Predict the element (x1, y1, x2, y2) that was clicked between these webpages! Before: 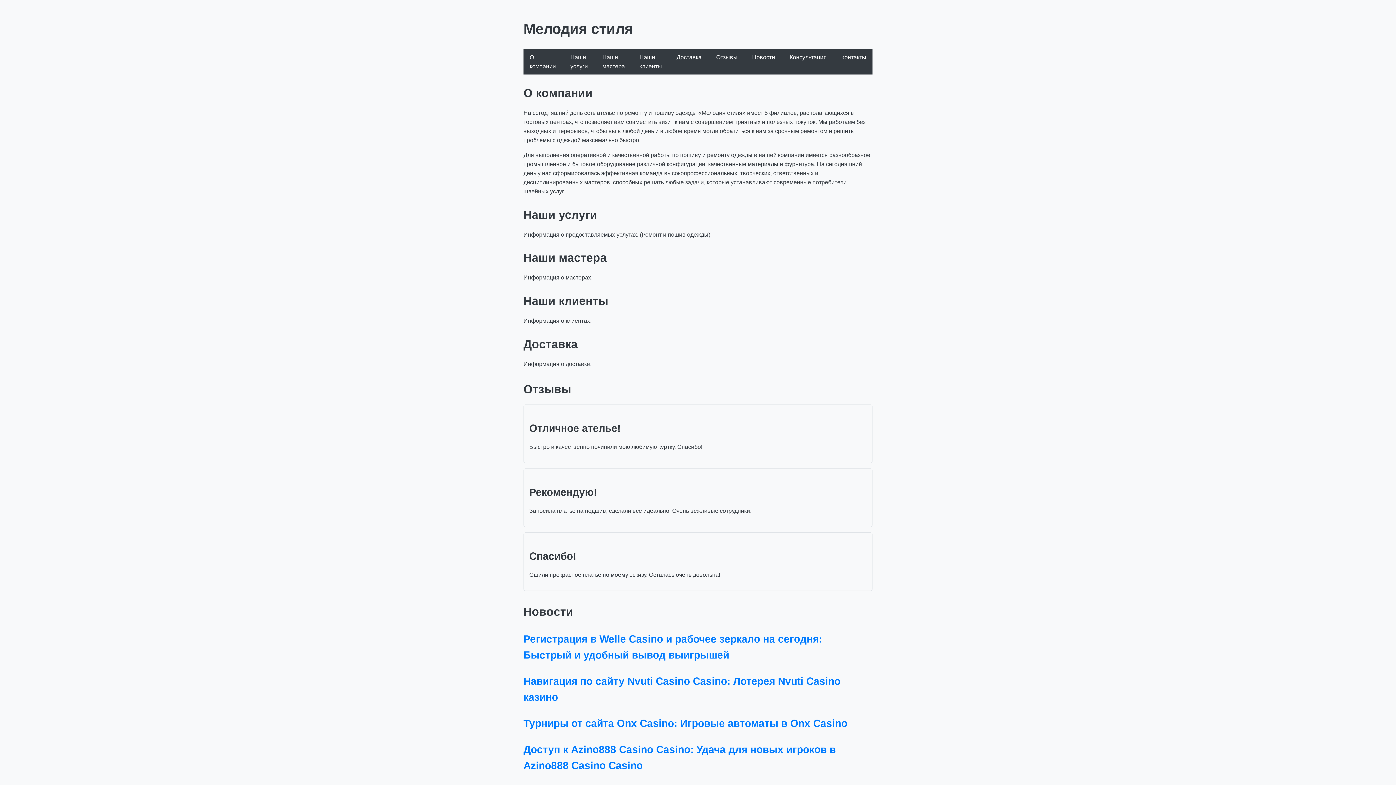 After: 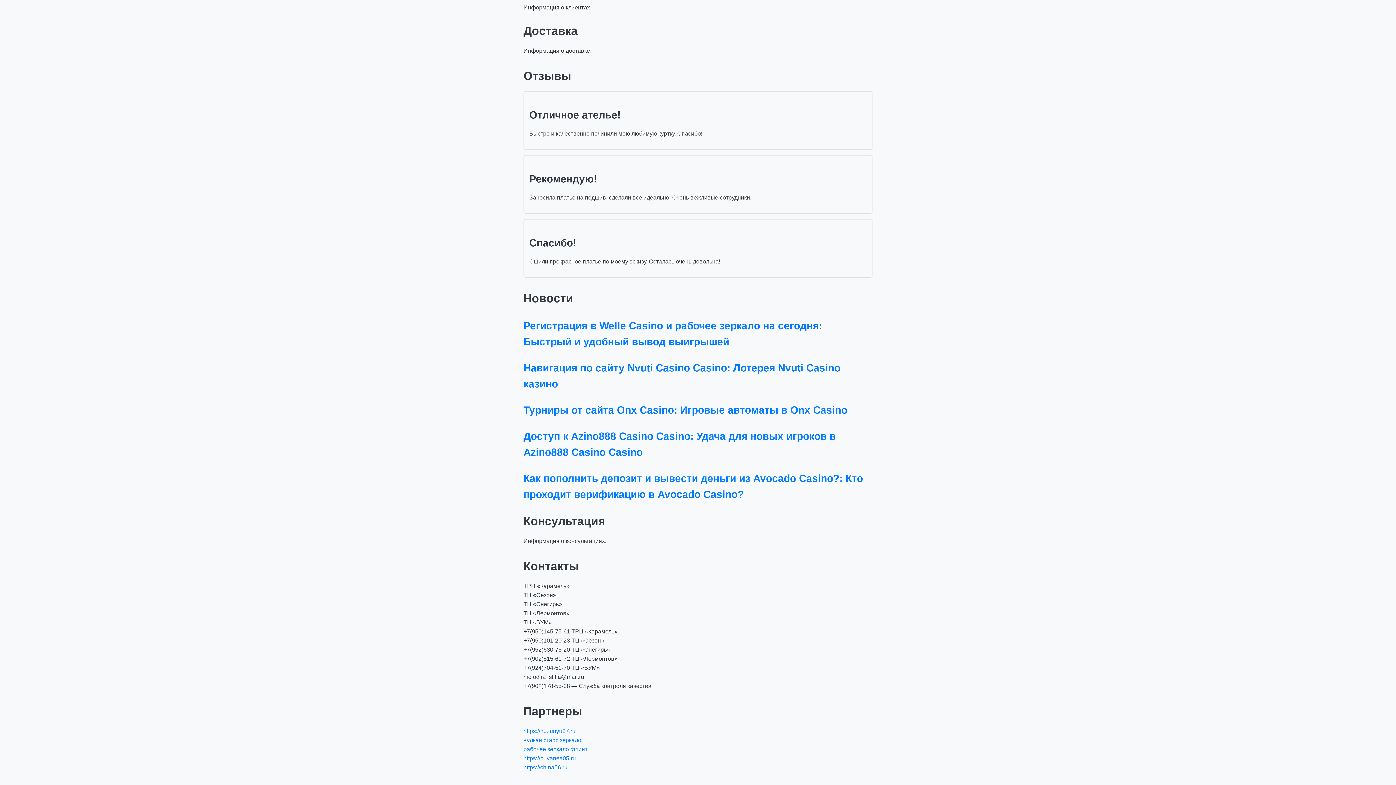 Action: bbox: (673, 49, 705, 65) label: Доставка